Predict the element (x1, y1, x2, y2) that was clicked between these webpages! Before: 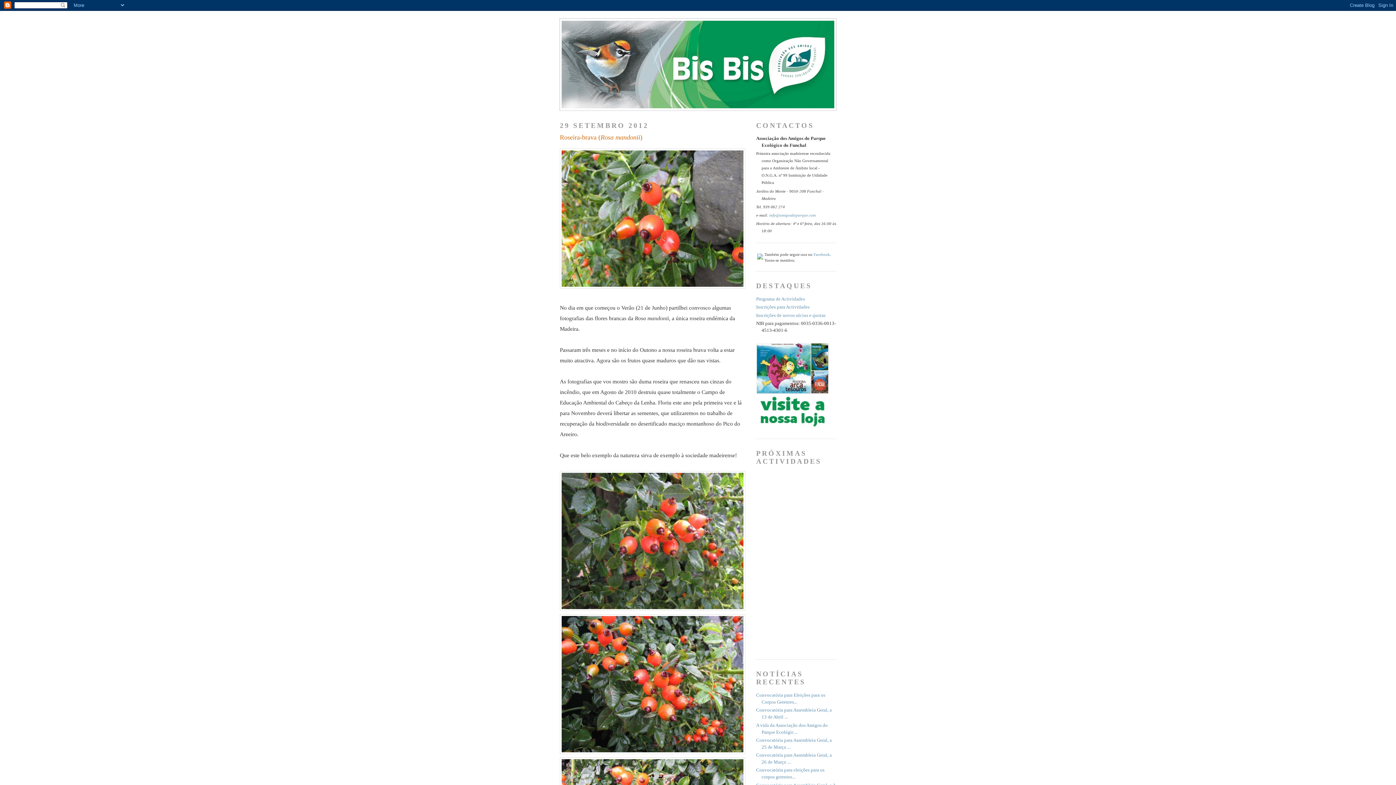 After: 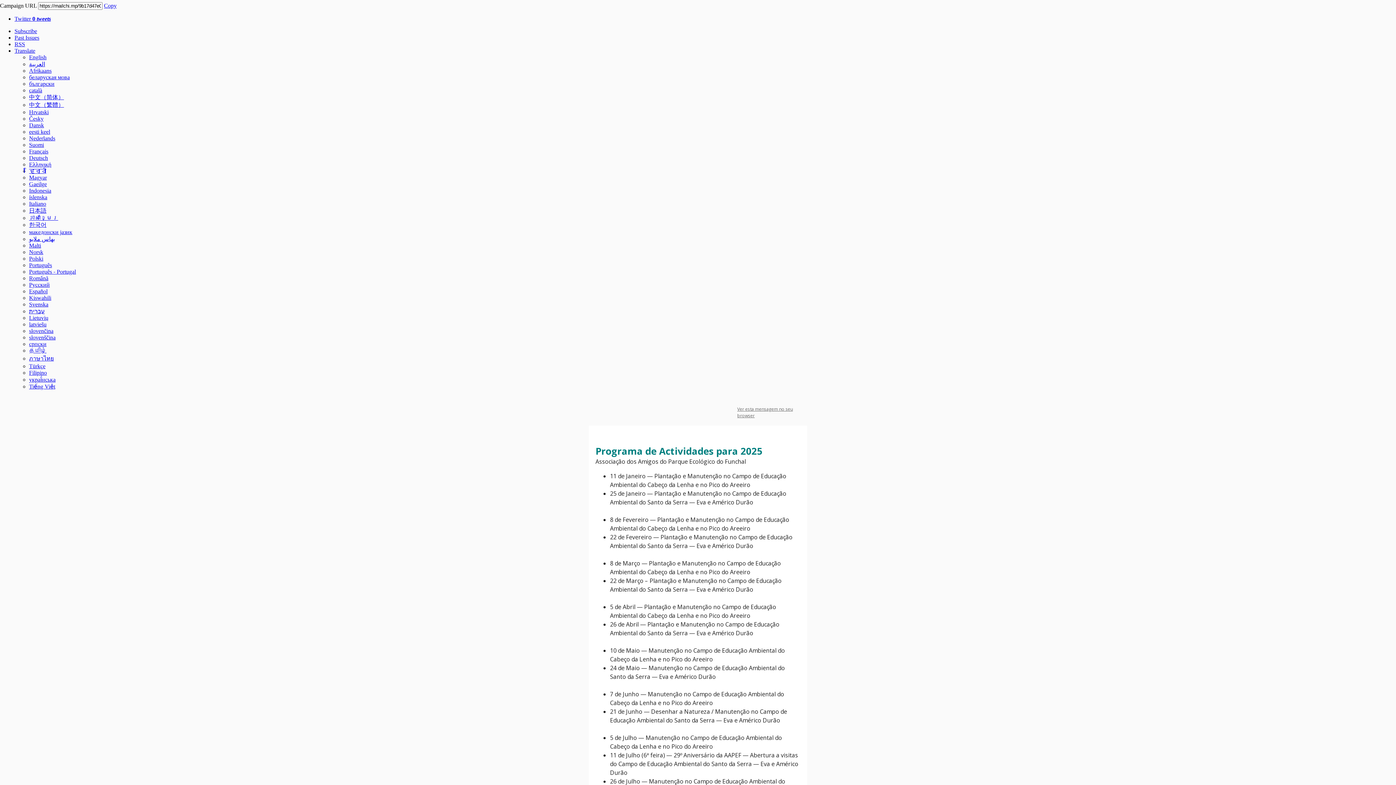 Action: label: Programa de Actividades bbox: (756, 296, 805, 301)